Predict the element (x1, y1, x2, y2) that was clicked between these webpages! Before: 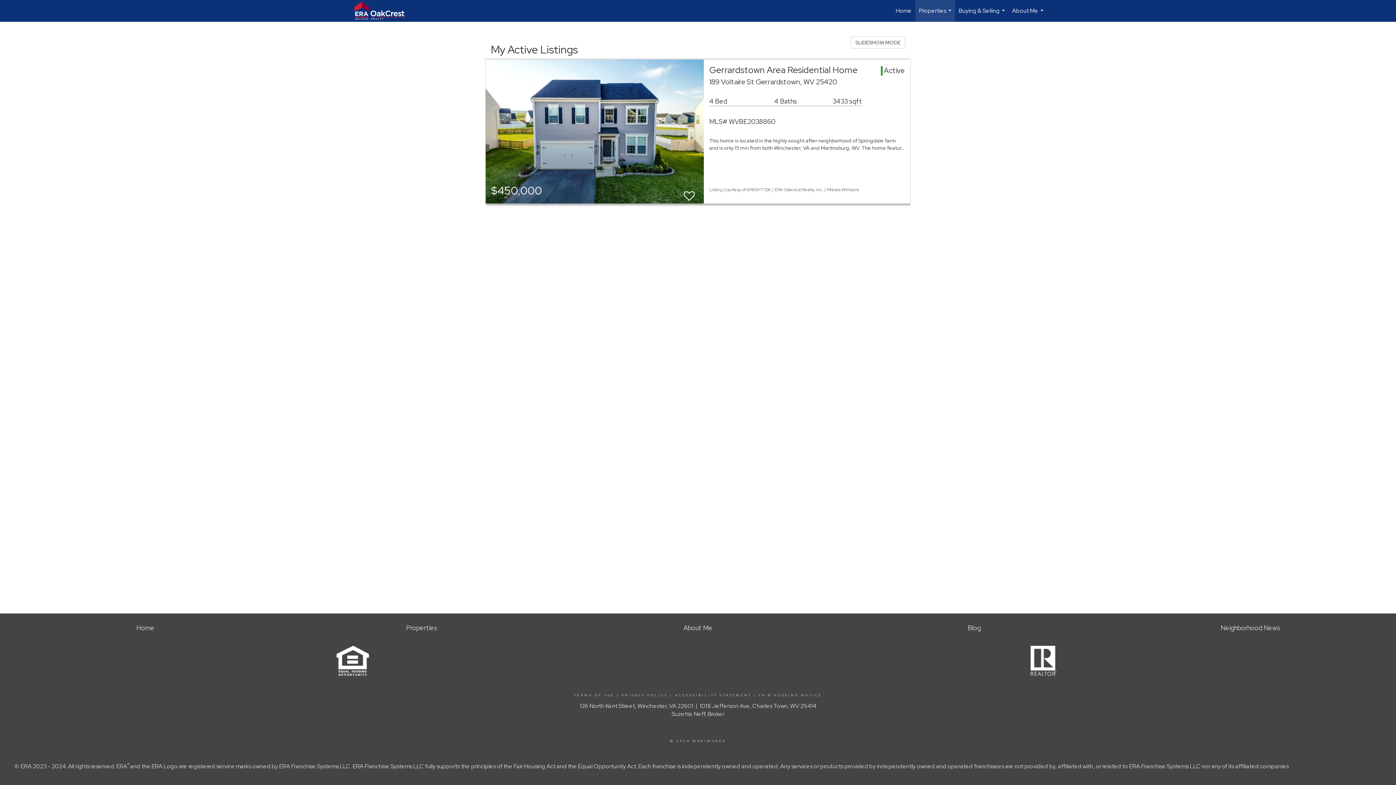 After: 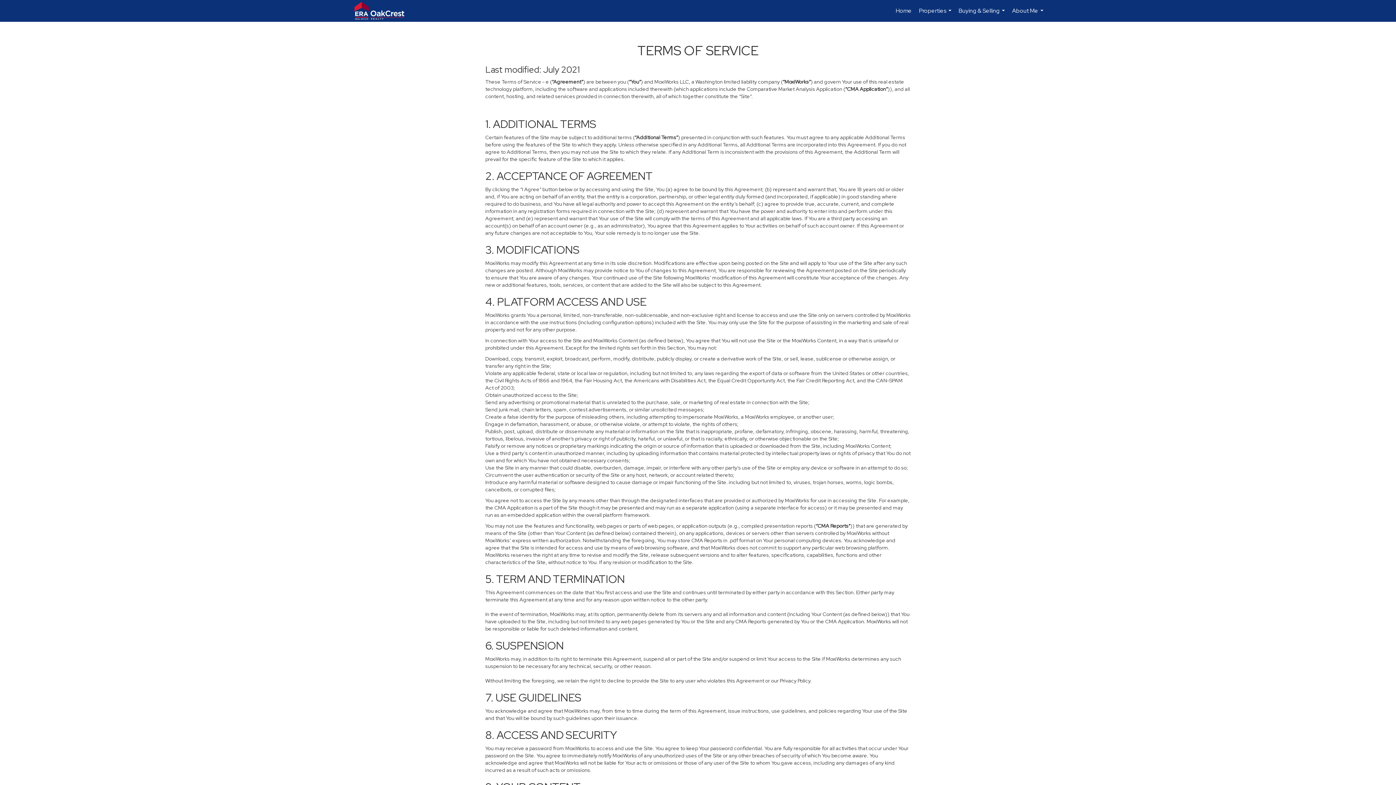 Action: label: TERMS OF USE bbox: (574, 693, 614, 697)